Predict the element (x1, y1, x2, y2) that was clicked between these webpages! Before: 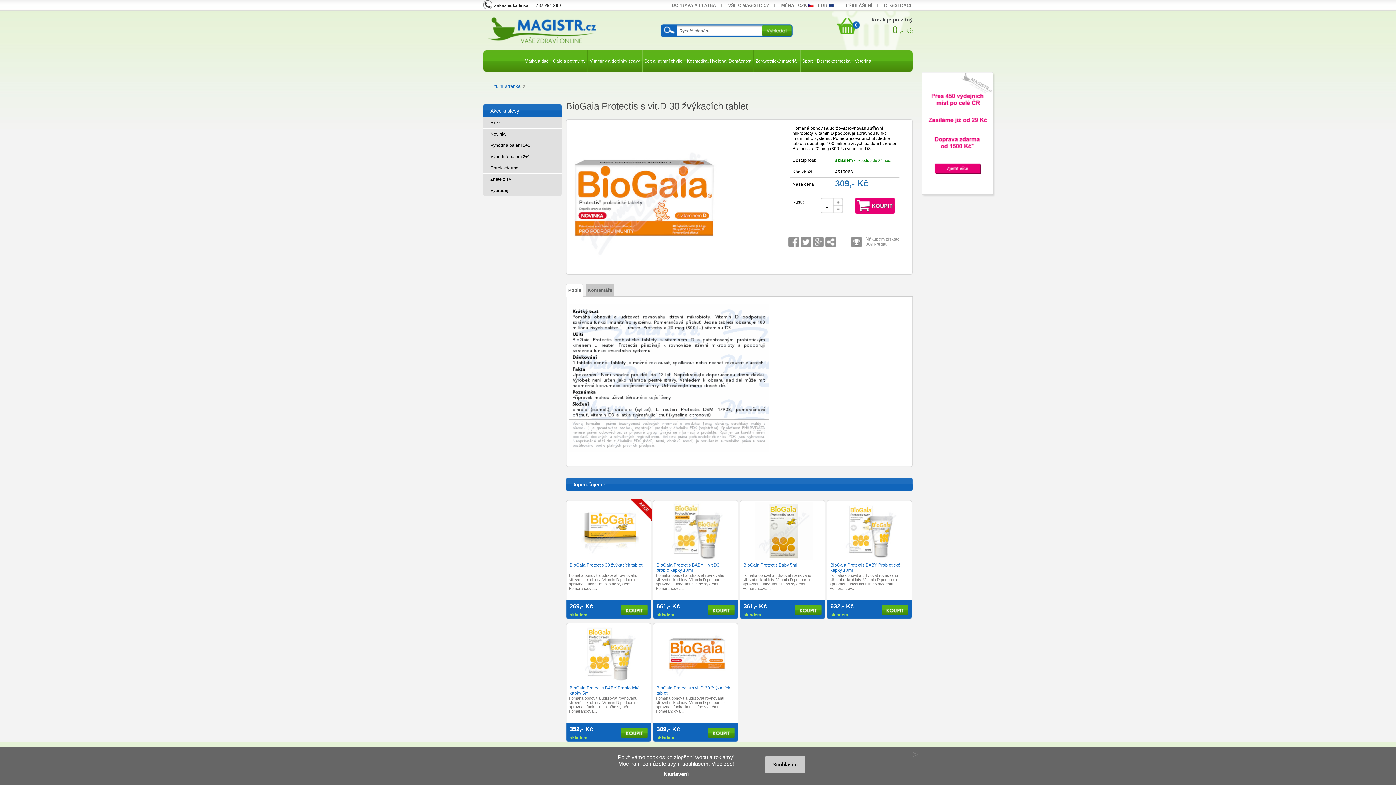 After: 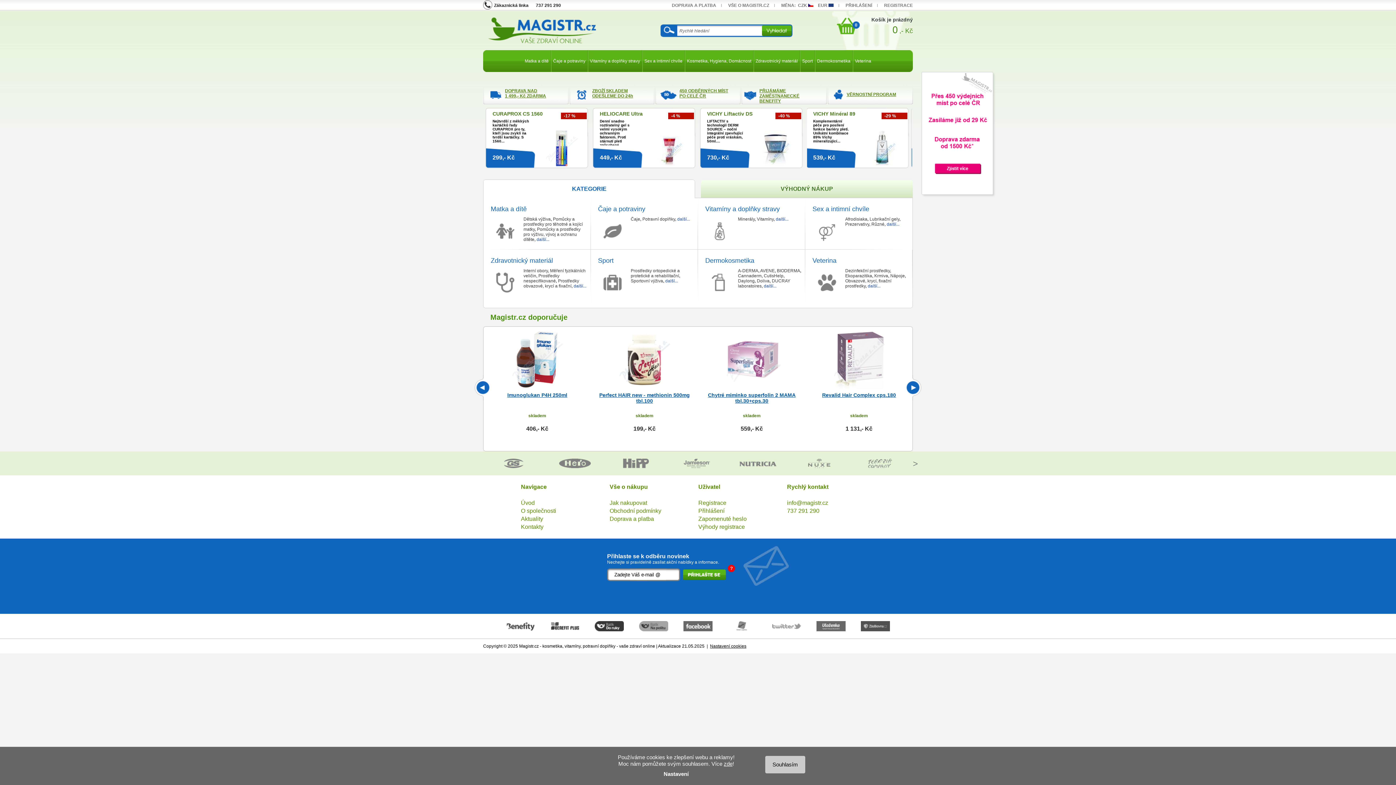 Action: bbox: (483, 46, 606, 51)